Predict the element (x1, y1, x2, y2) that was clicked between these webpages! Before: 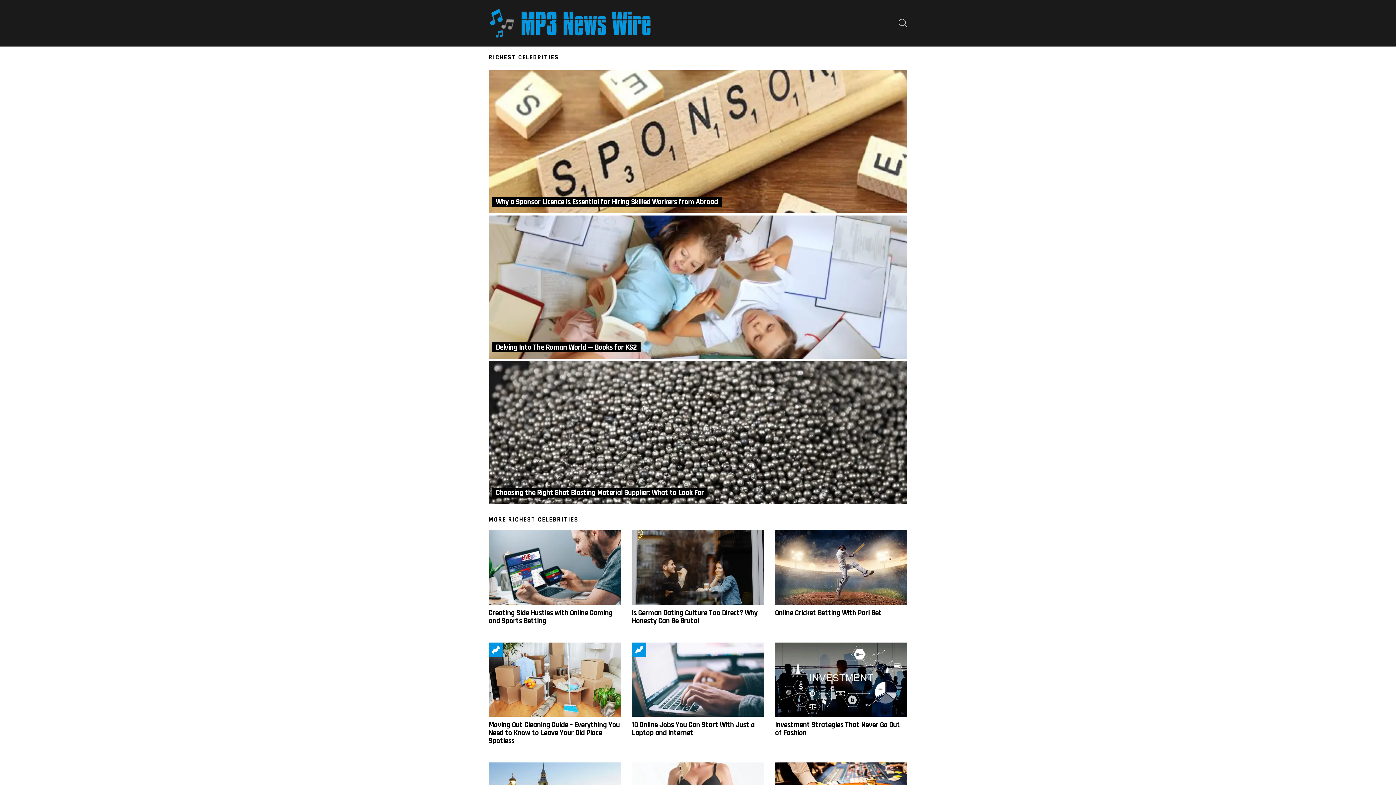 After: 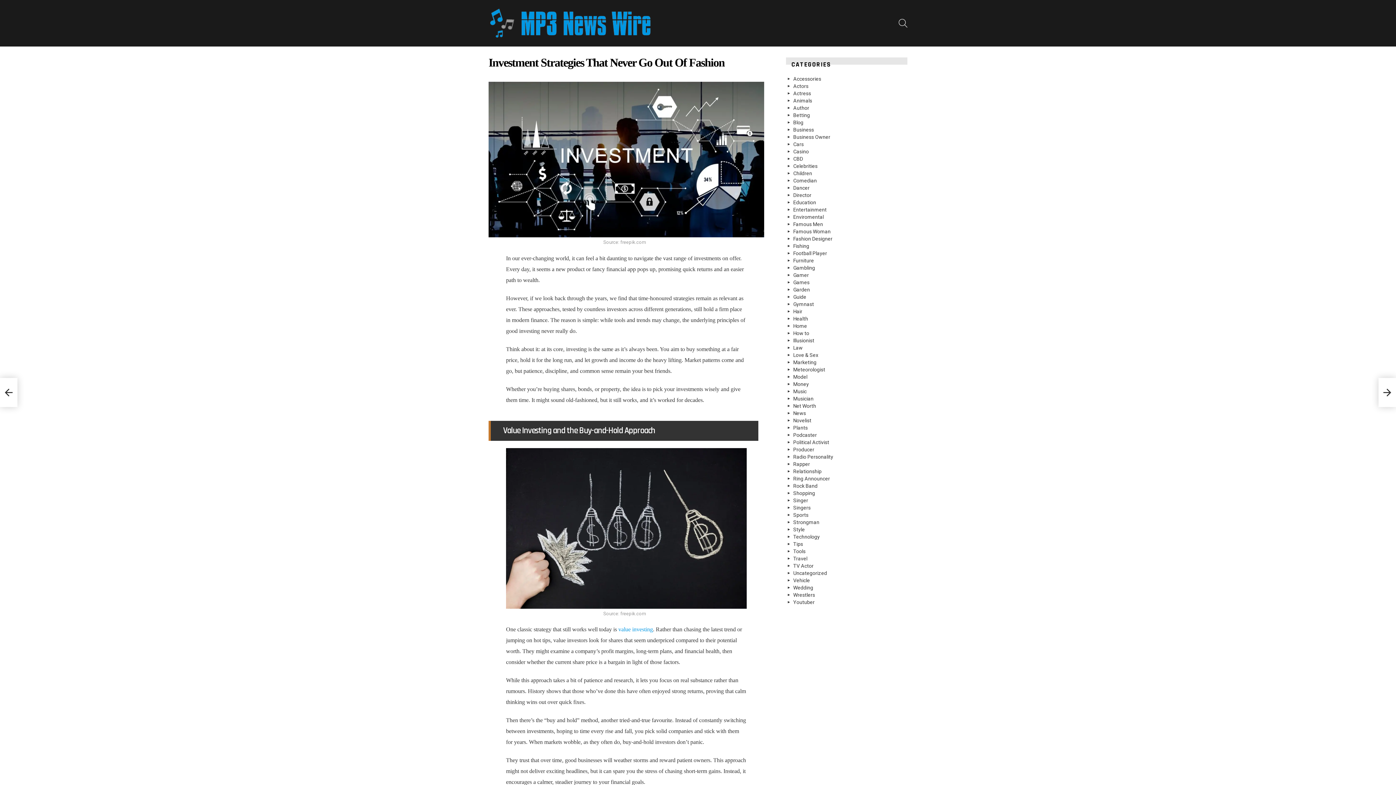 Action: label: Investment Strategies That Never Go Out of Fashion bbox: (775, 720, 900, 738)